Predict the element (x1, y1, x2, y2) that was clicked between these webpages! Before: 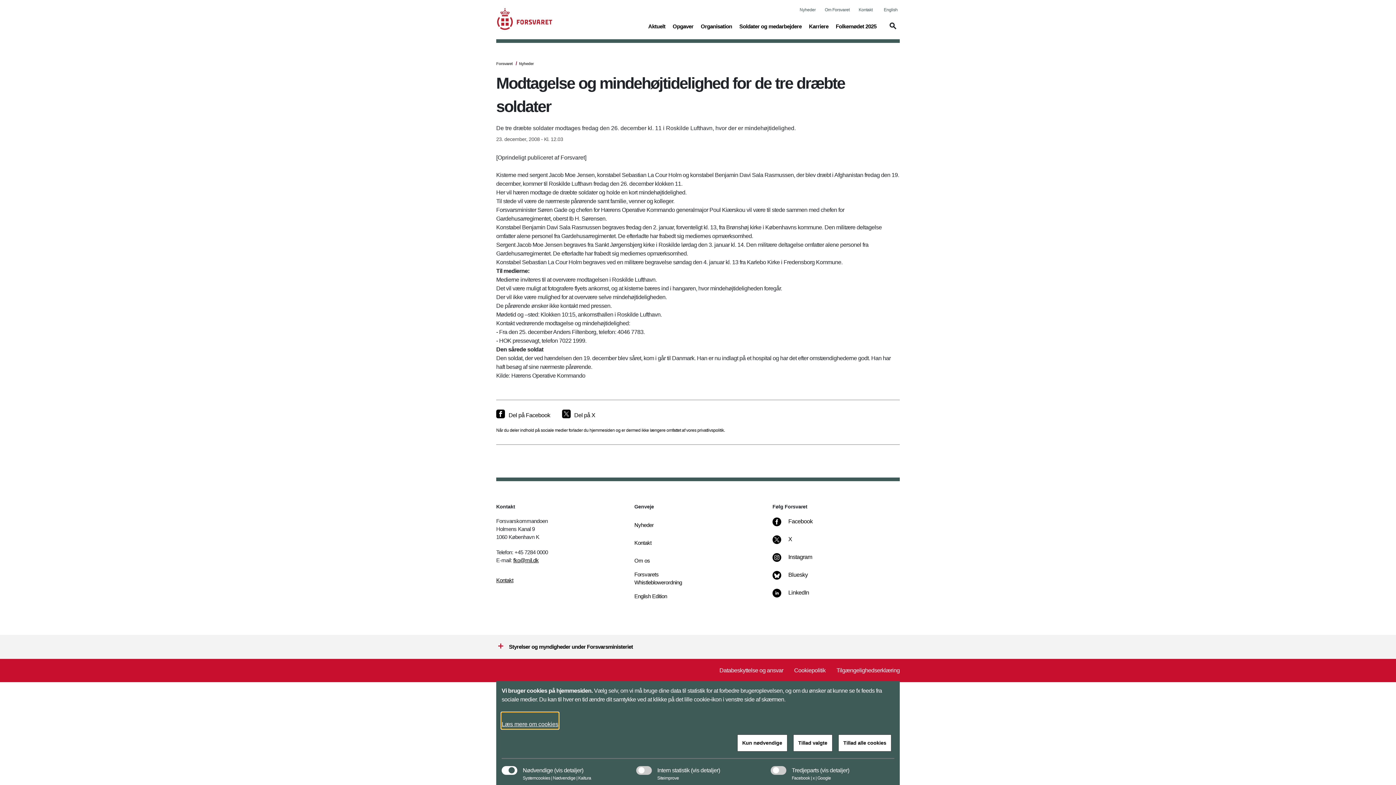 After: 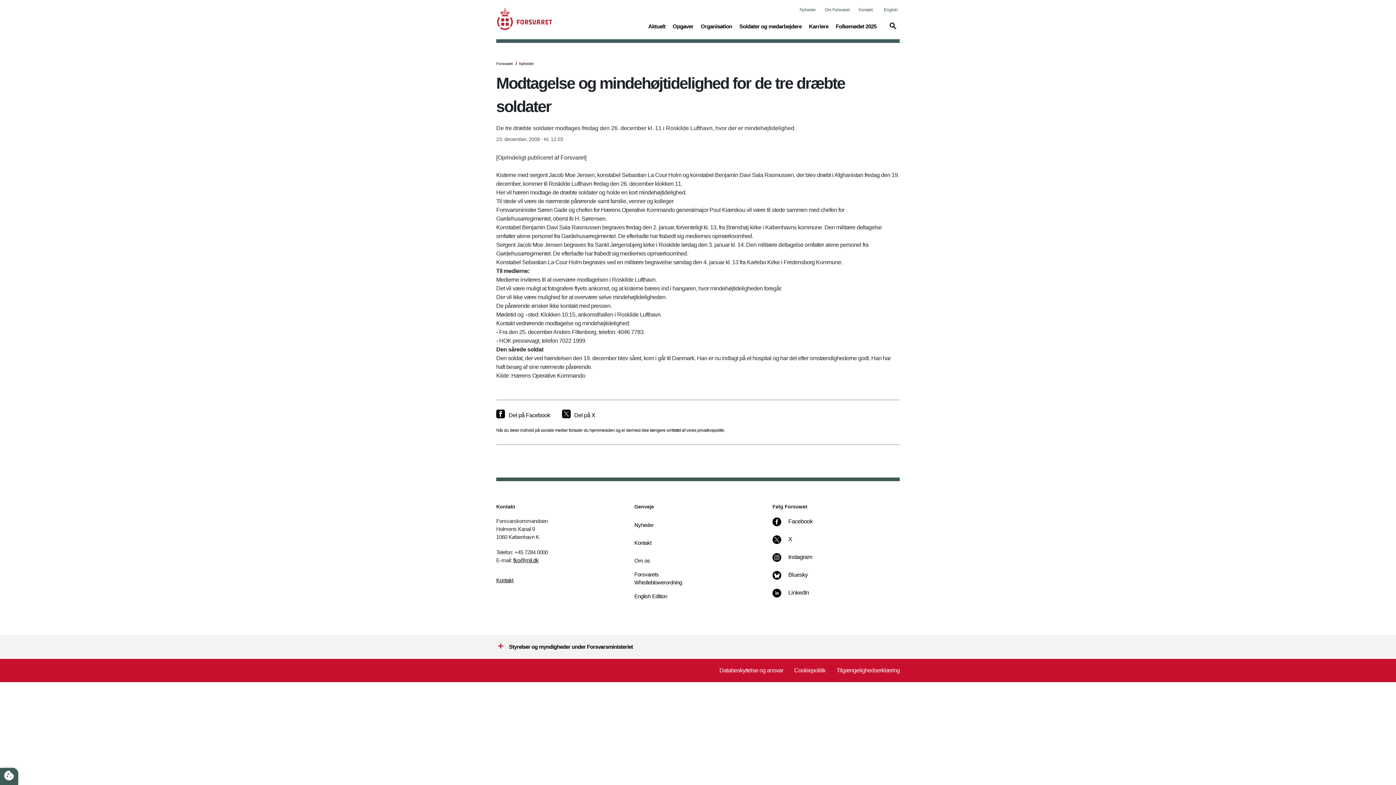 Action: bbox: (737, 734, 787, 752) label: Kun nødvendige